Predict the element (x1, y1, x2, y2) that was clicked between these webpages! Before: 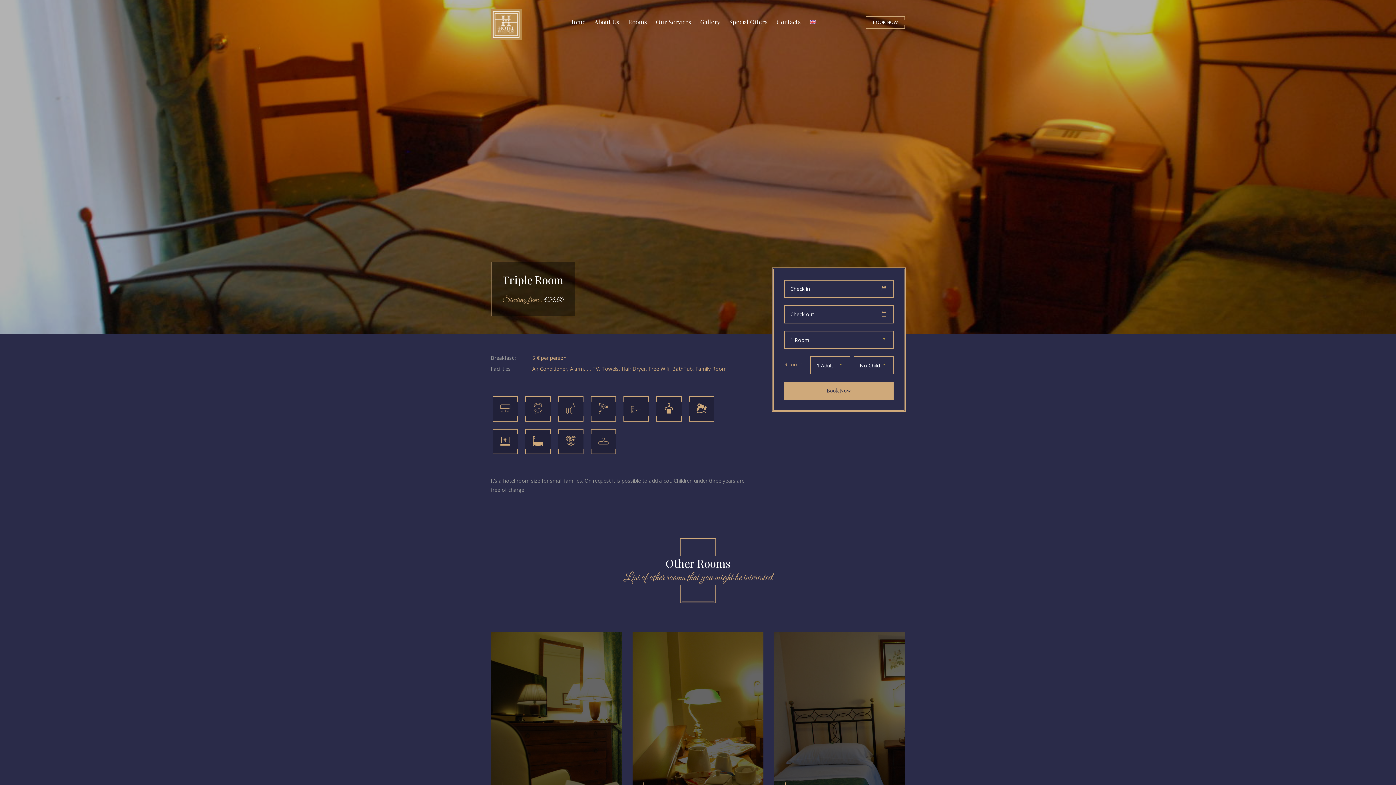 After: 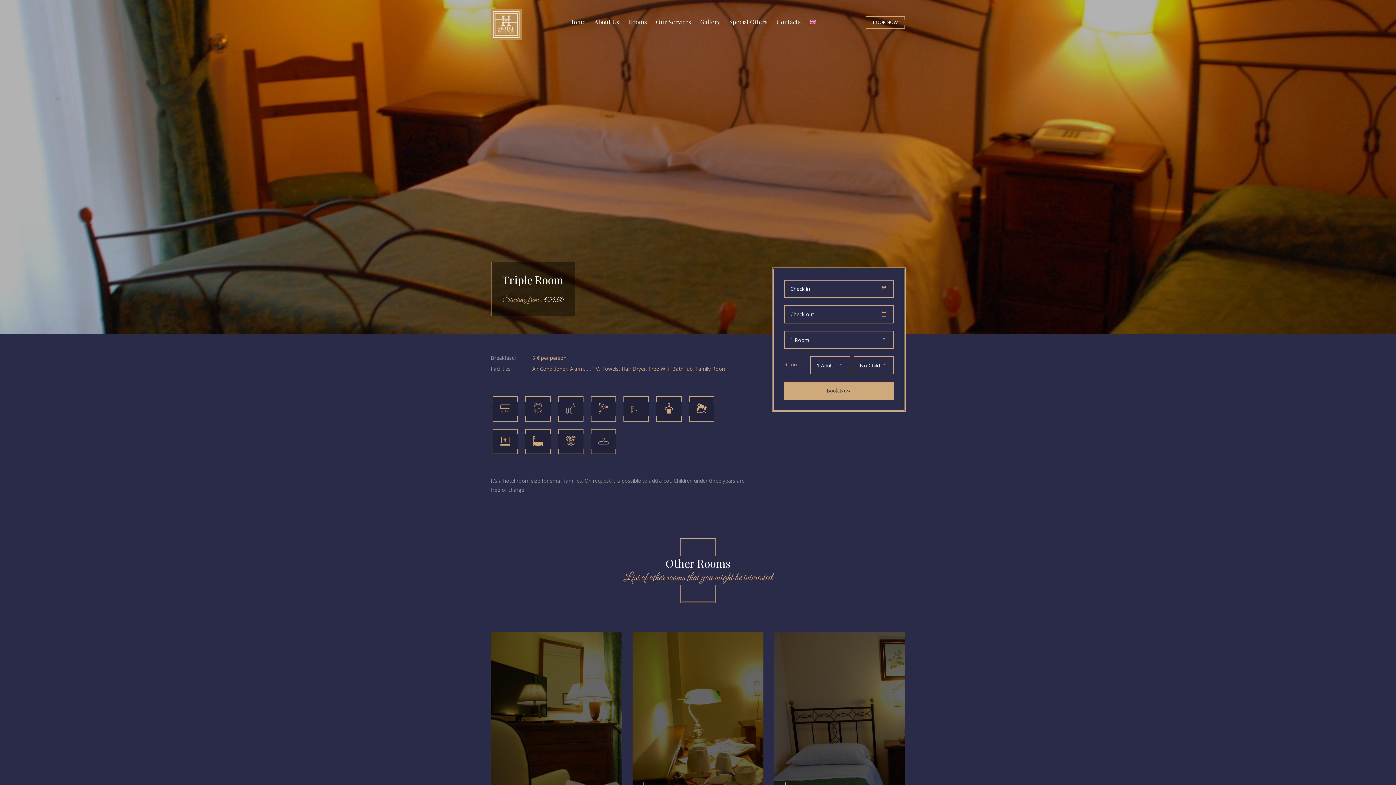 Action: bbox: (806, 17, 820, 25)